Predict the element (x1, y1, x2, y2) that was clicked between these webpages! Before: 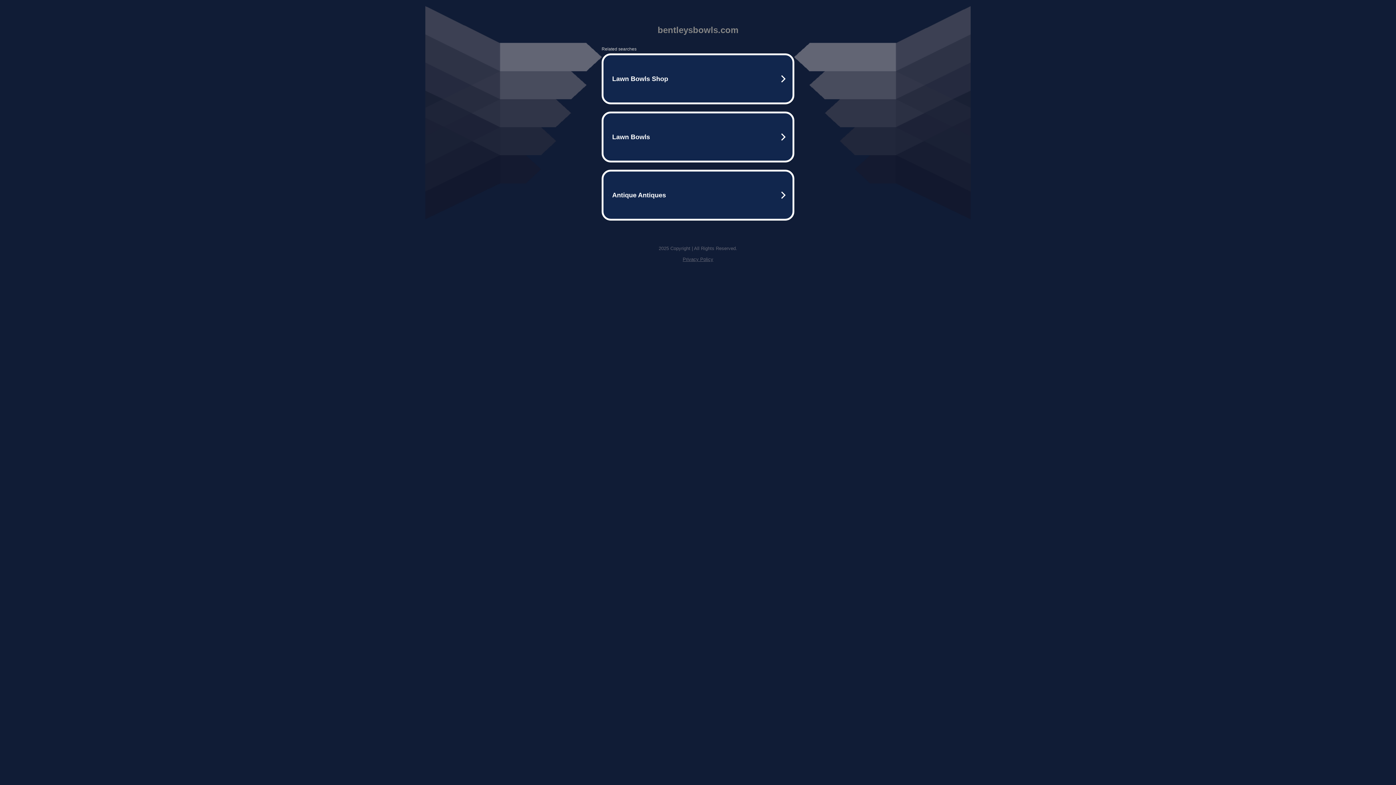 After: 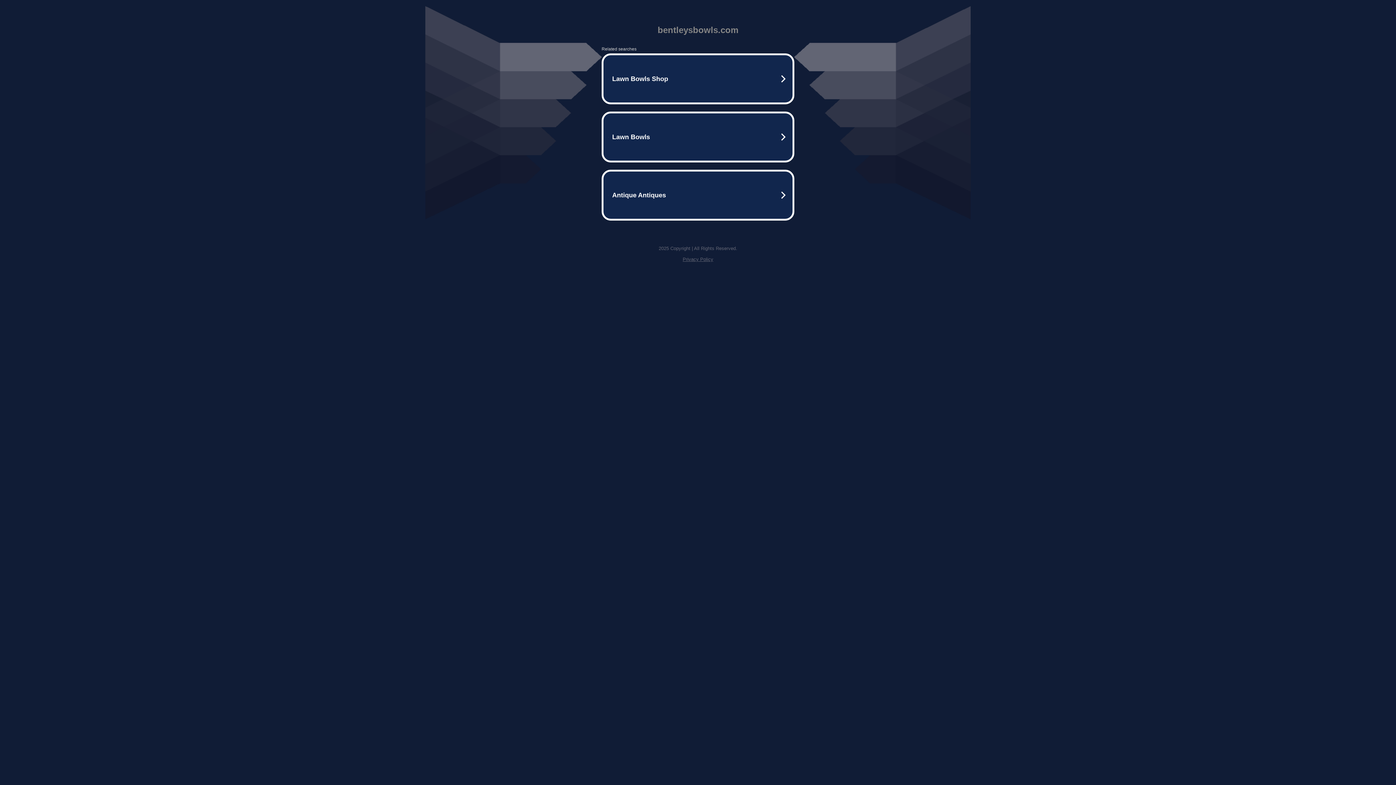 Action: label: Privacy Policy bbox: (682, 256, 713, 262)